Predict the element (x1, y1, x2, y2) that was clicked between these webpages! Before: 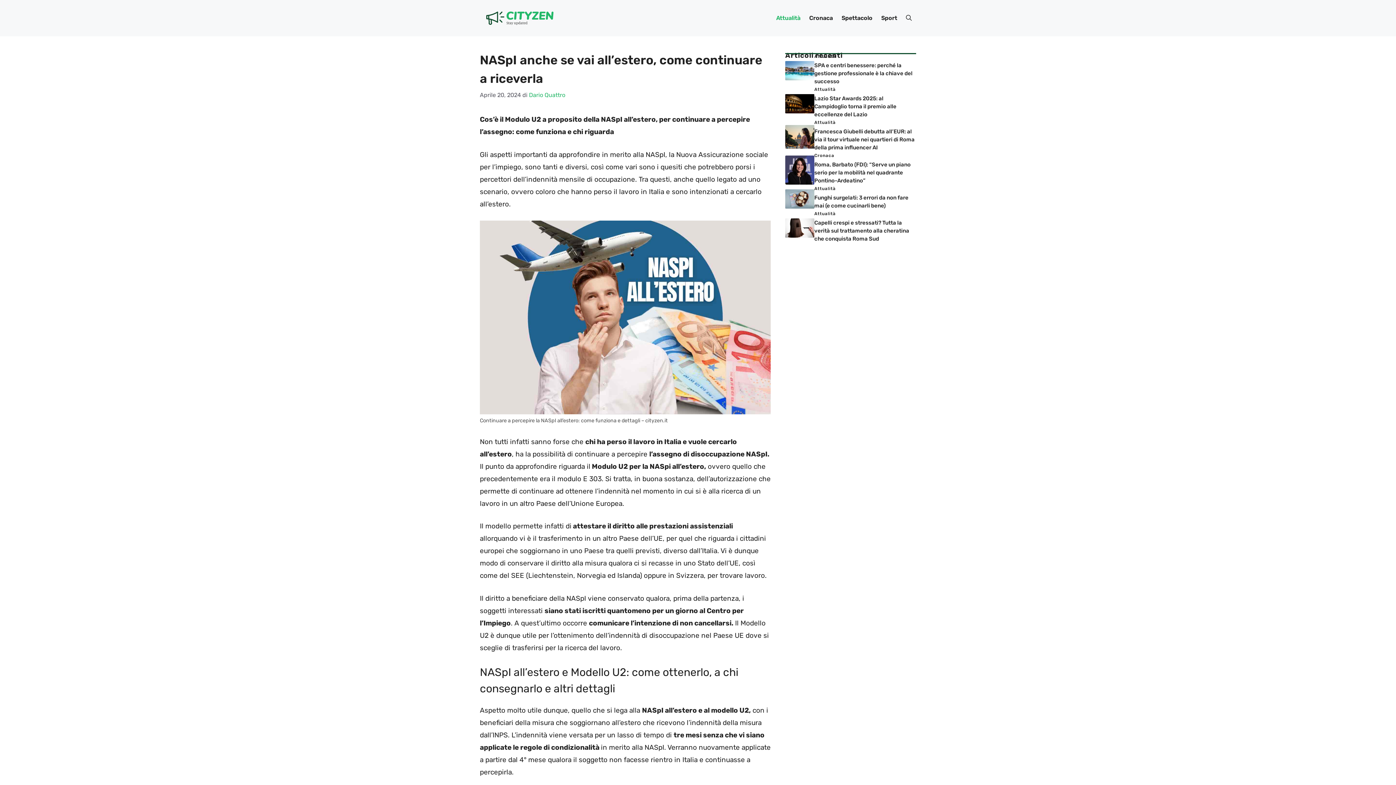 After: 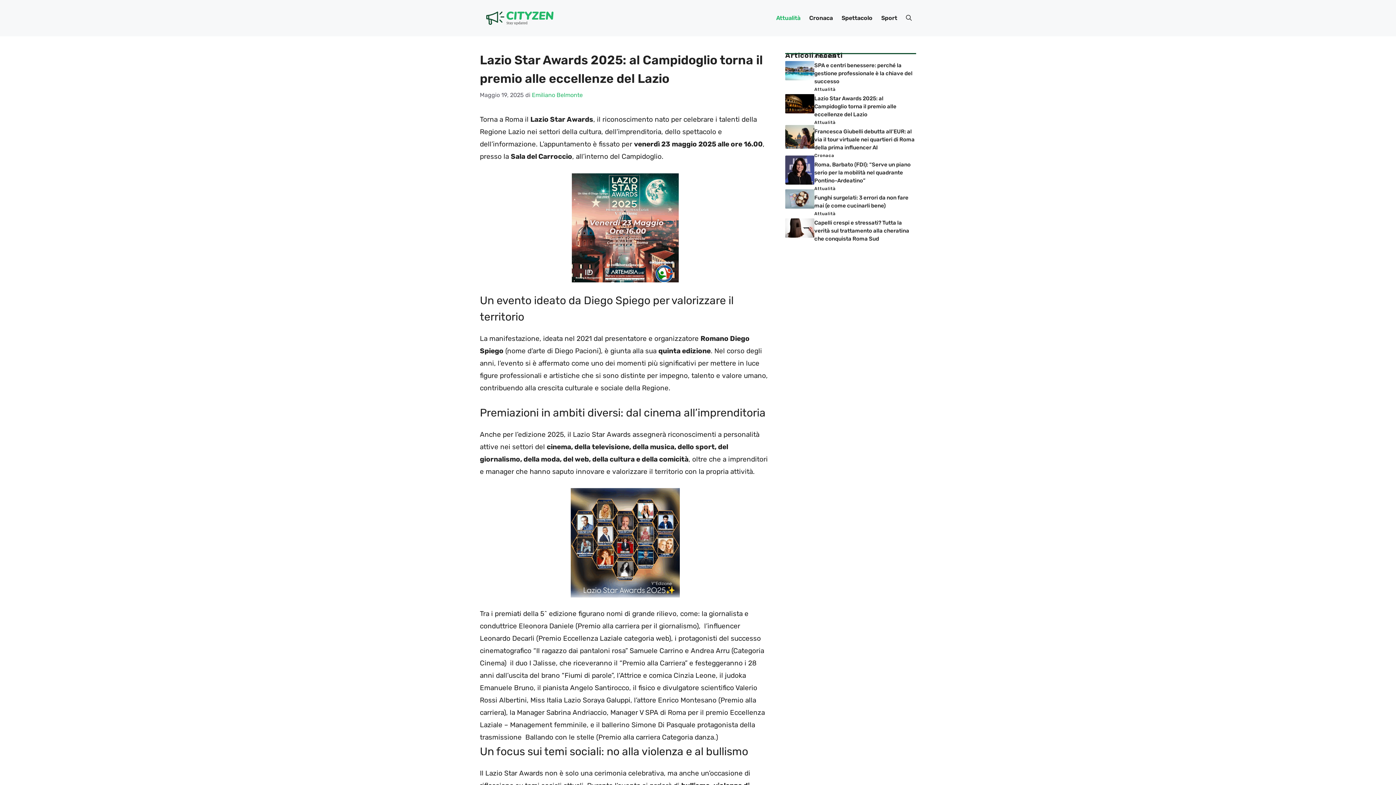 Action: bbox: (785, 99, 814, 107)